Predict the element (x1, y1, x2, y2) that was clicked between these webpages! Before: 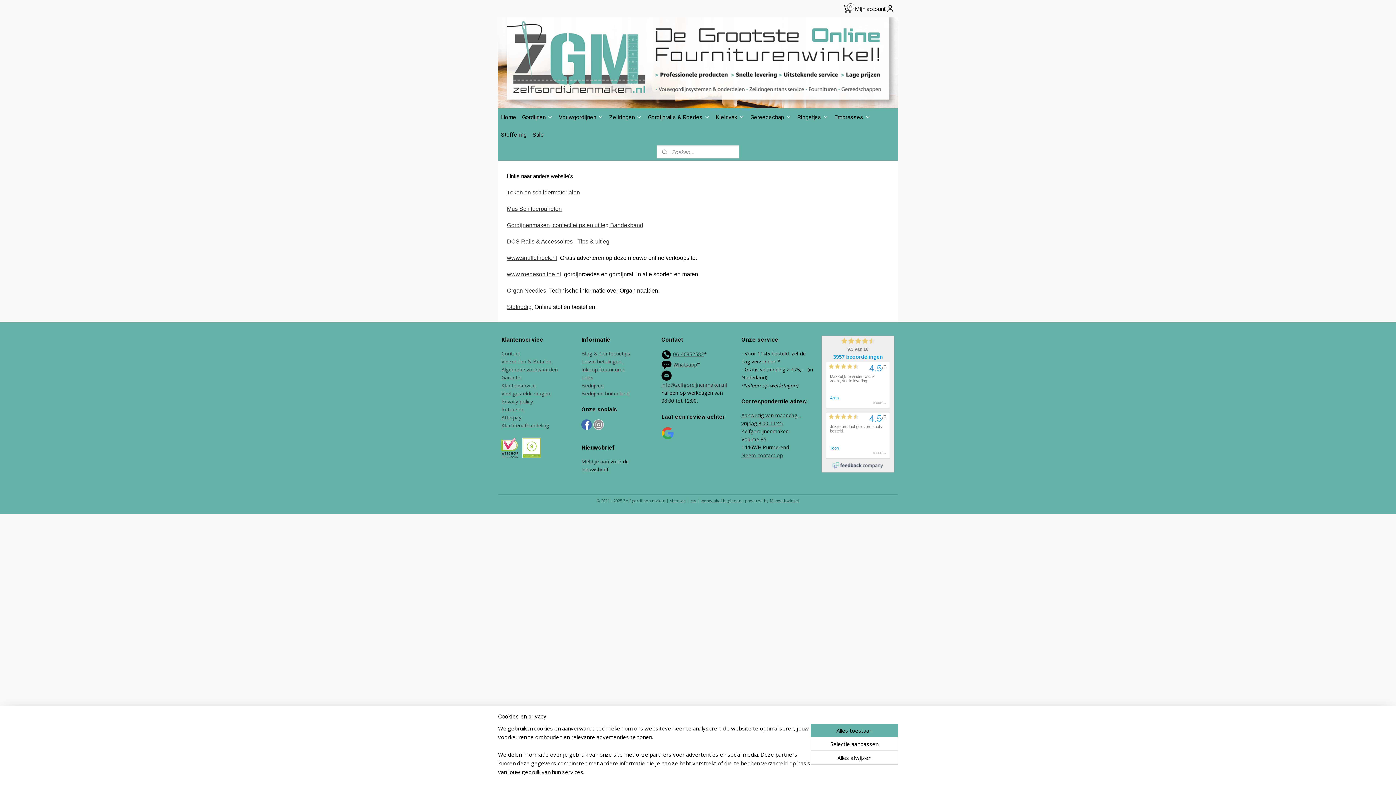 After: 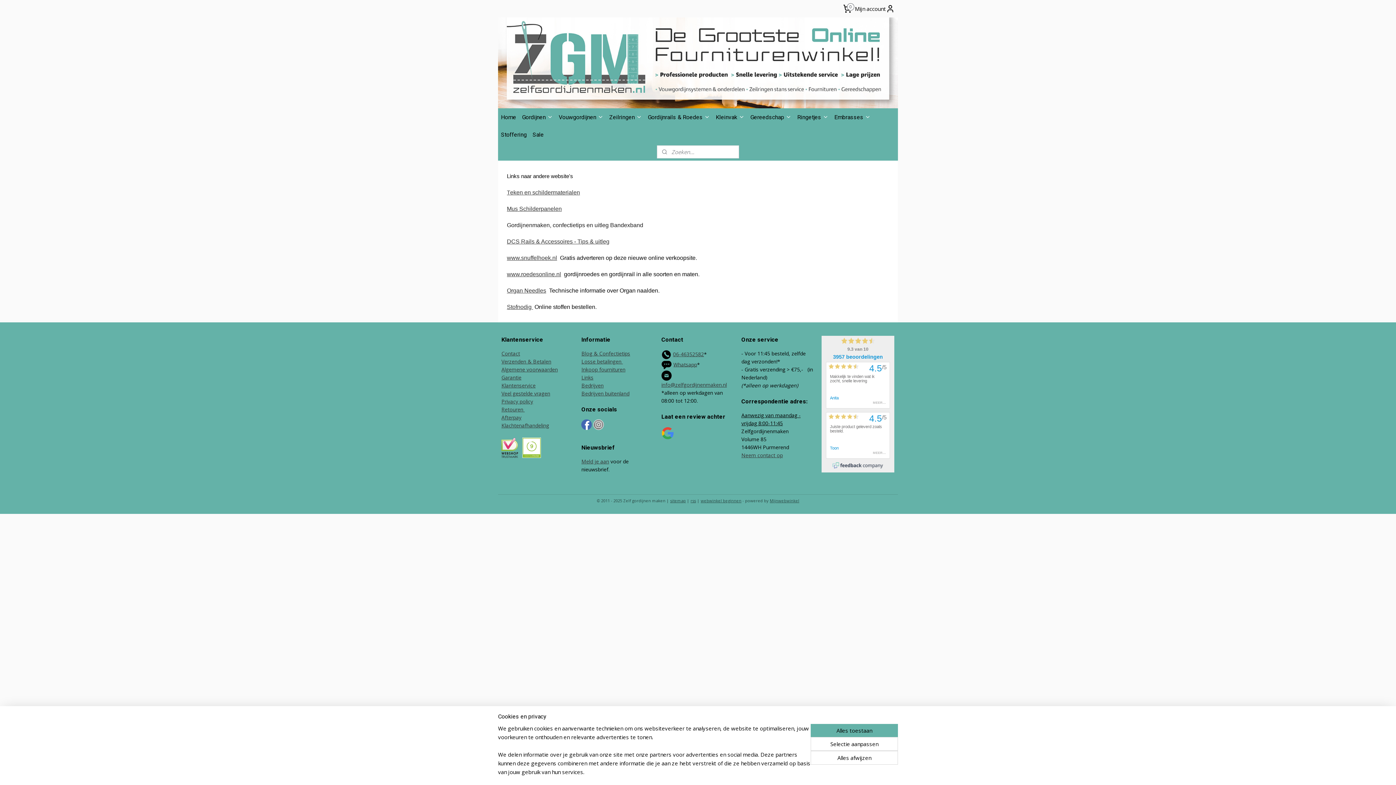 Action: bbox: (507, 222, 643, 228) label: Gordijnenmaken, confectietips en uitleg Bandexband